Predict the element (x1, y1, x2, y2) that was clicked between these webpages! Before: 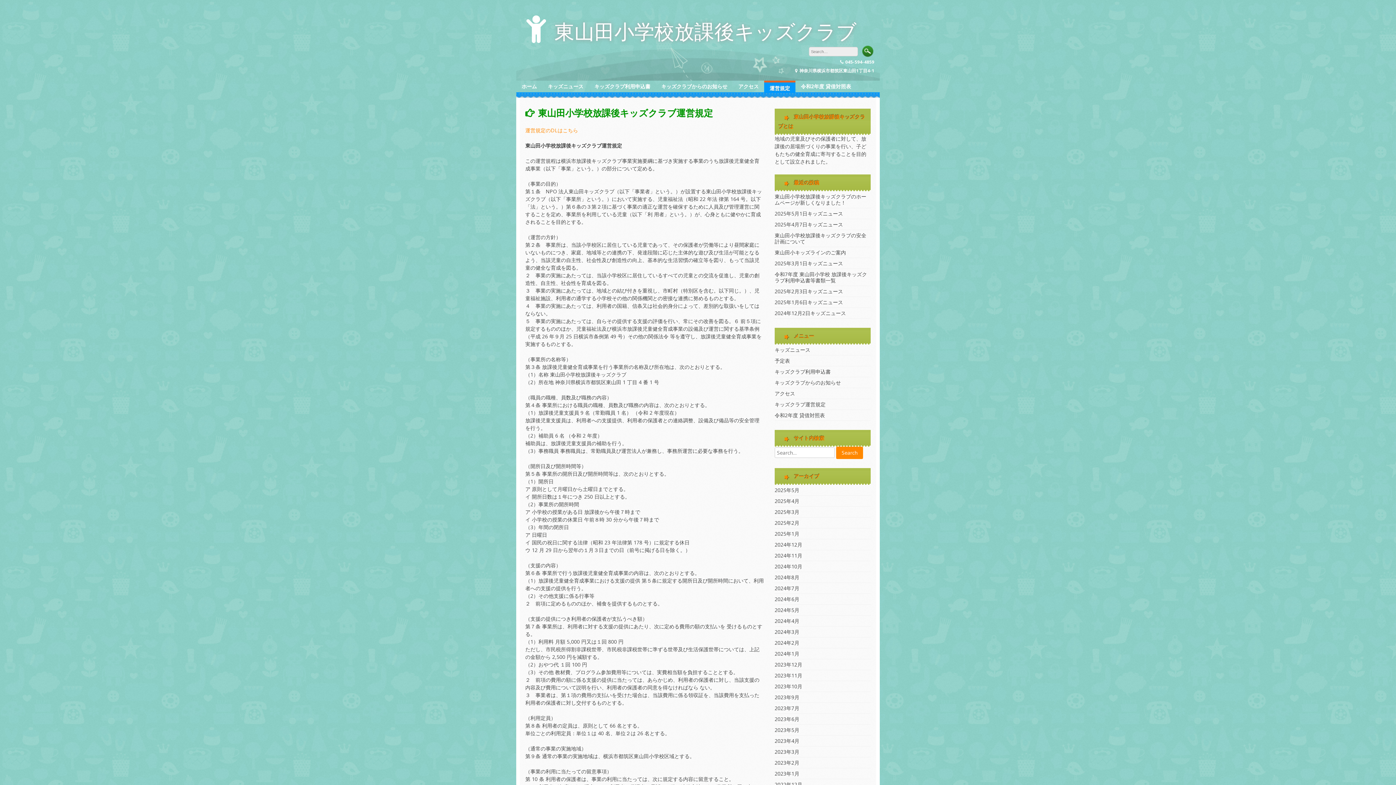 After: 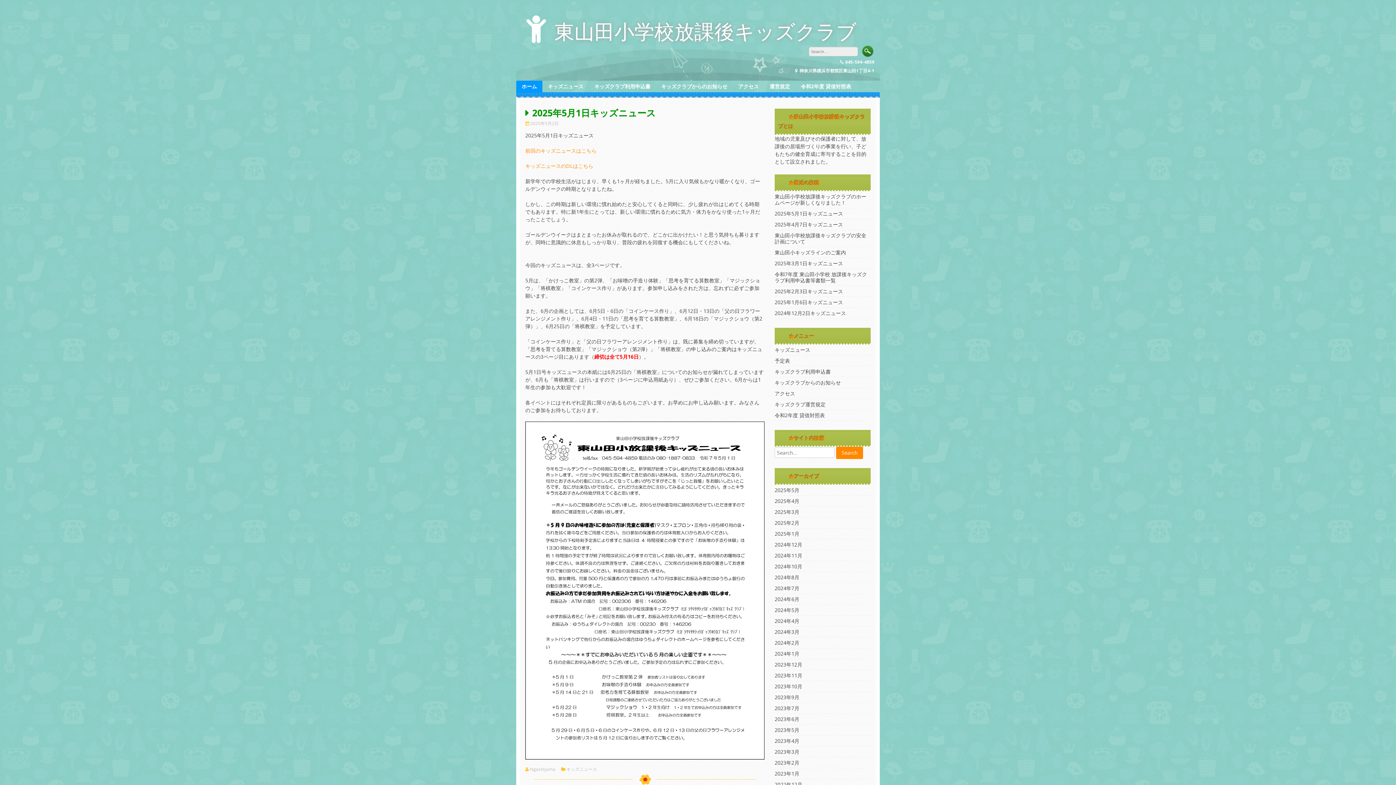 Action: label: 2025年5月1日キッズニュース bbox: (774, 210, 843, 217)